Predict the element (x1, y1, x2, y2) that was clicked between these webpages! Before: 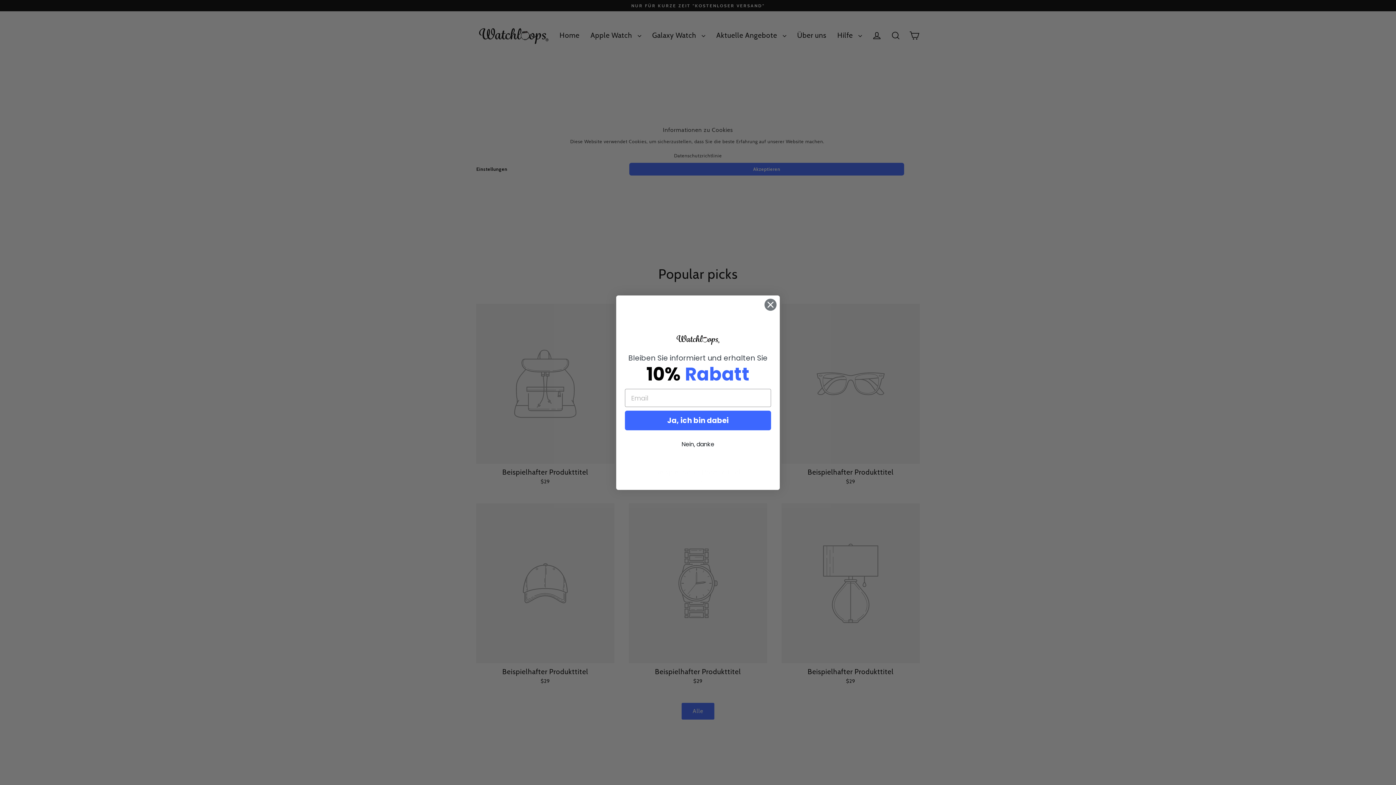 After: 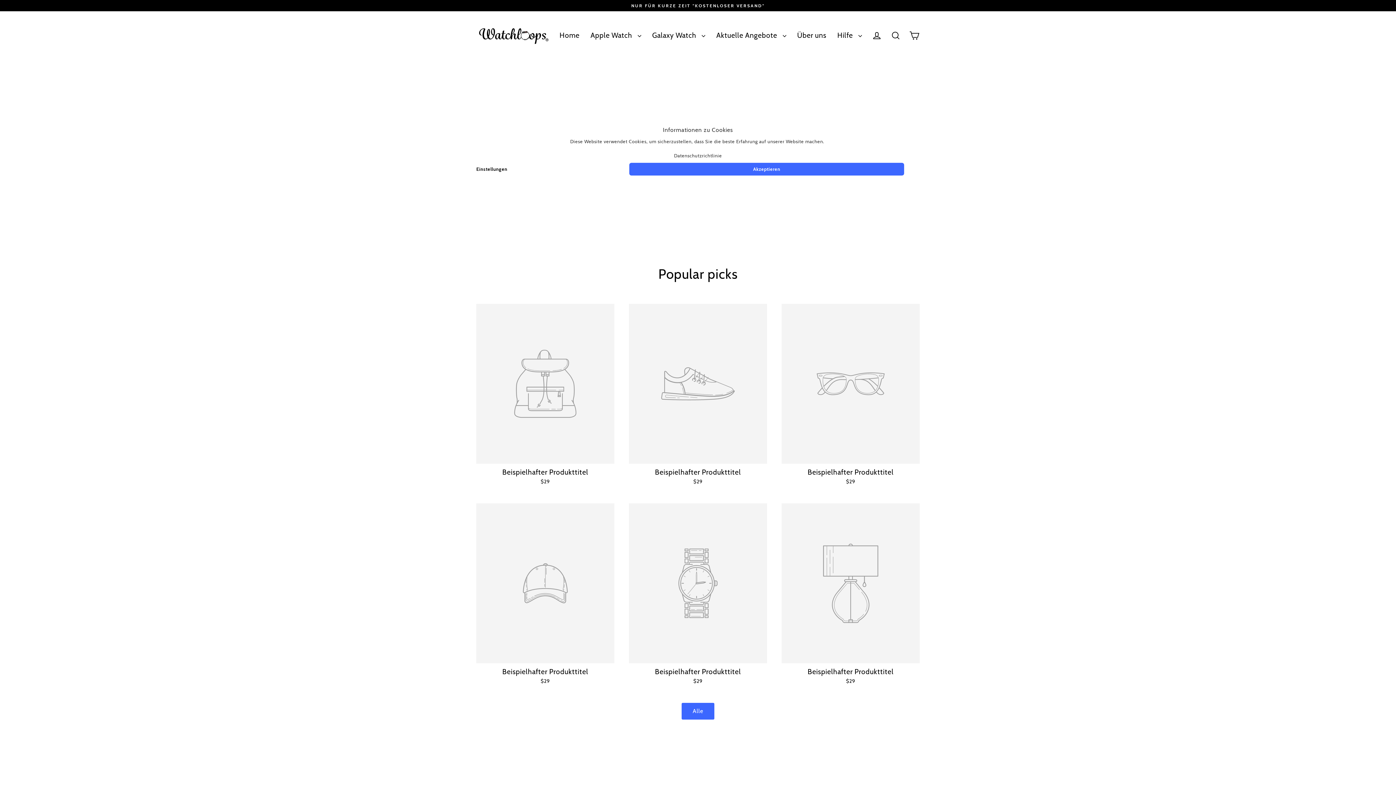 Action: label: Close dialog bbox: (764, 298, 777, 311)